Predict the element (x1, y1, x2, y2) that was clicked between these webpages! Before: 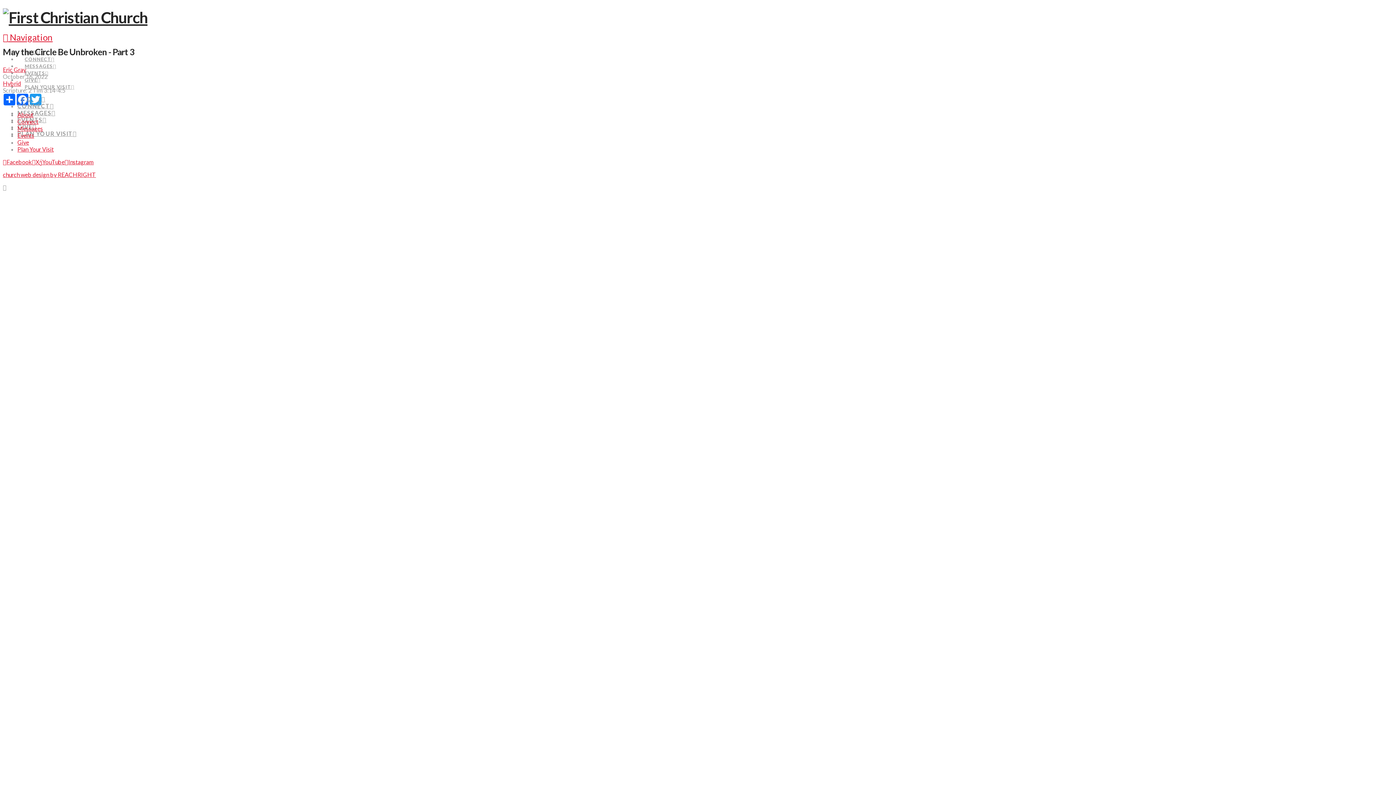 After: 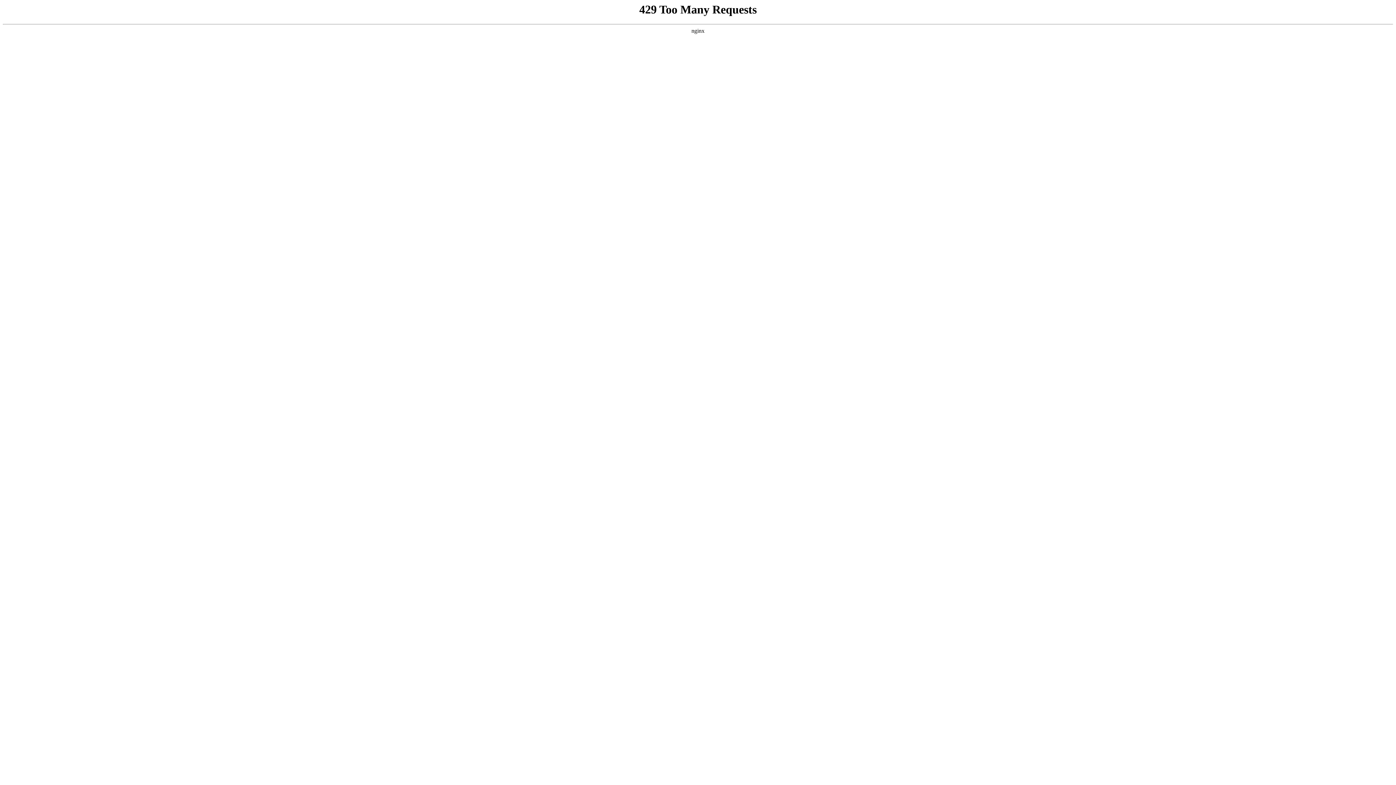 Action: bbox: (17, 138, 29, 145) label: Give